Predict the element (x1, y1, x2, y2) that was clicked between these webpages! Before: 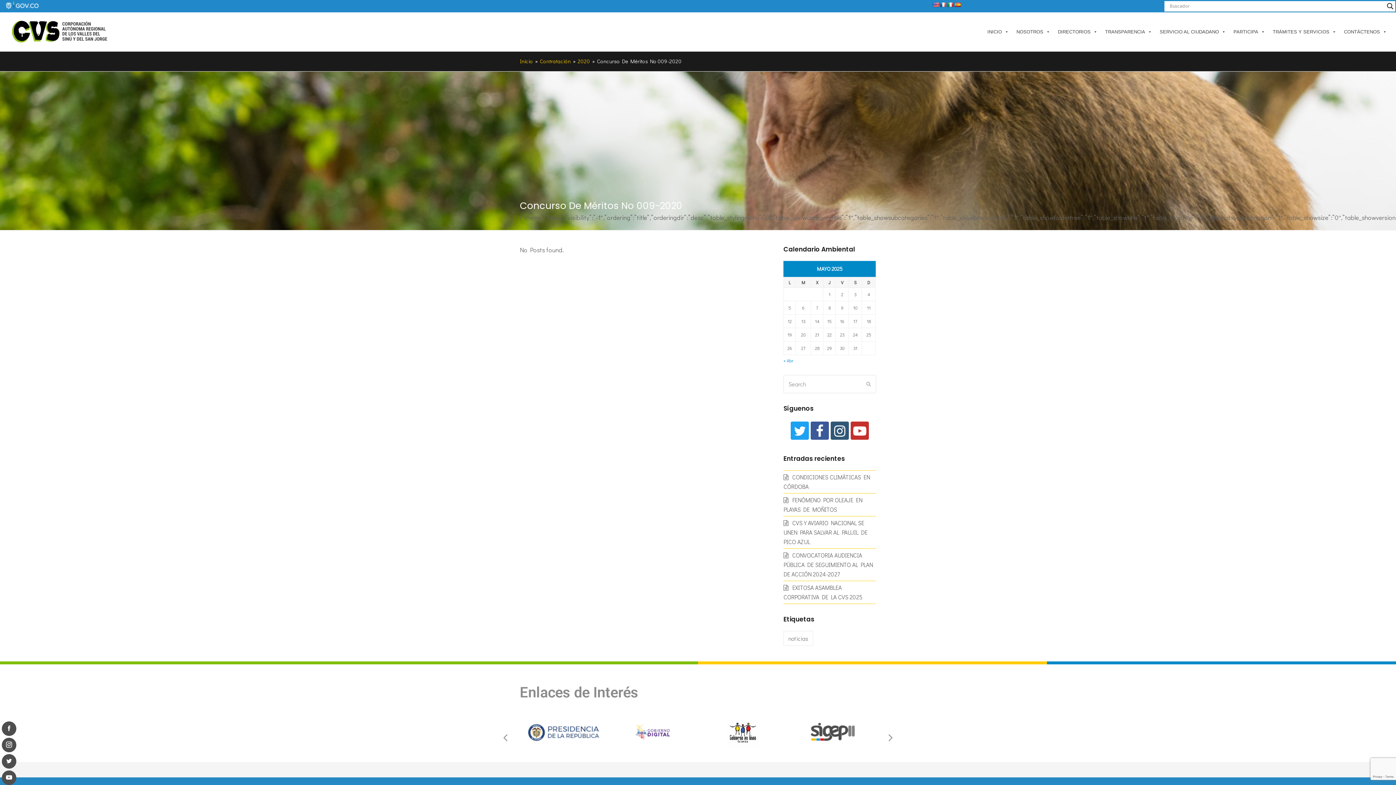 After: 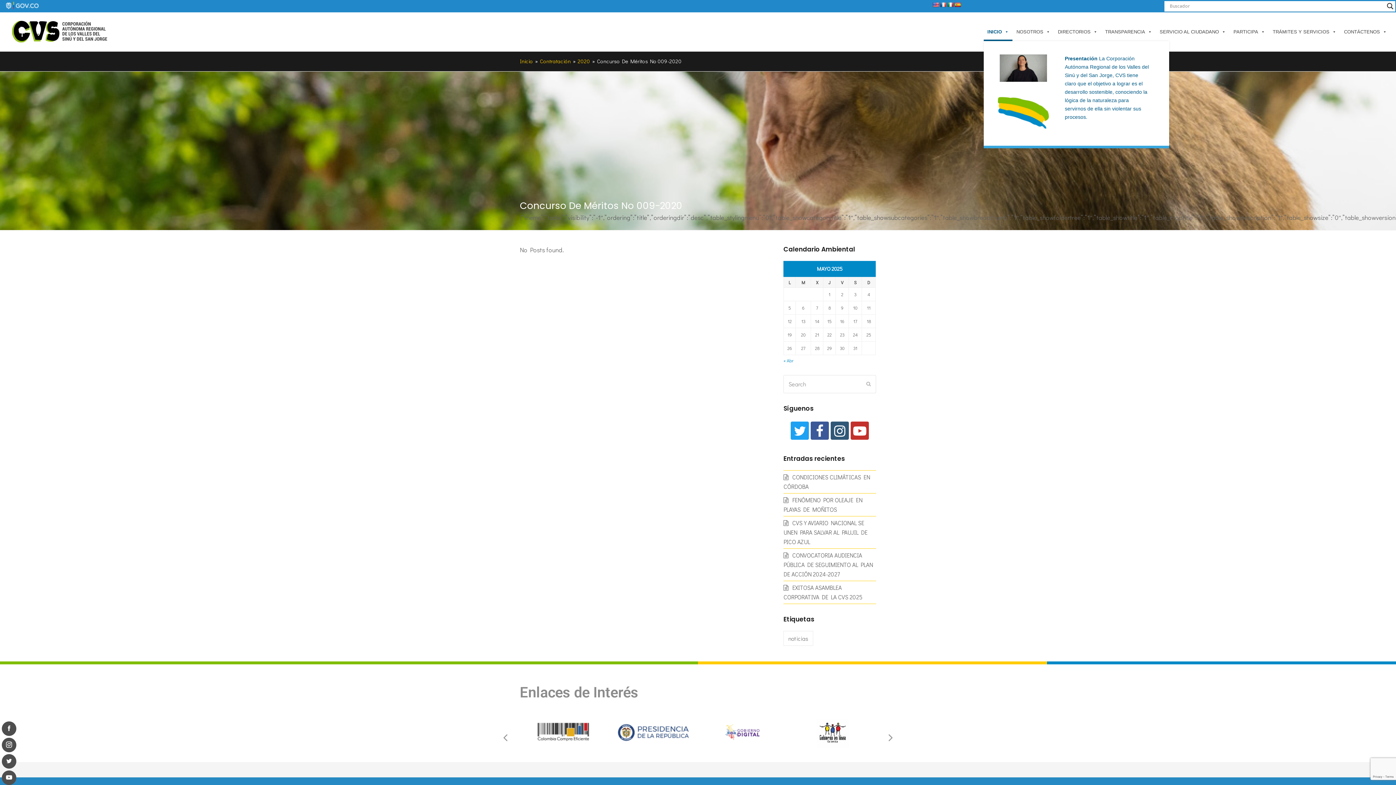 Action: bbox: (984, 22, 1012, 41) label: INICIO